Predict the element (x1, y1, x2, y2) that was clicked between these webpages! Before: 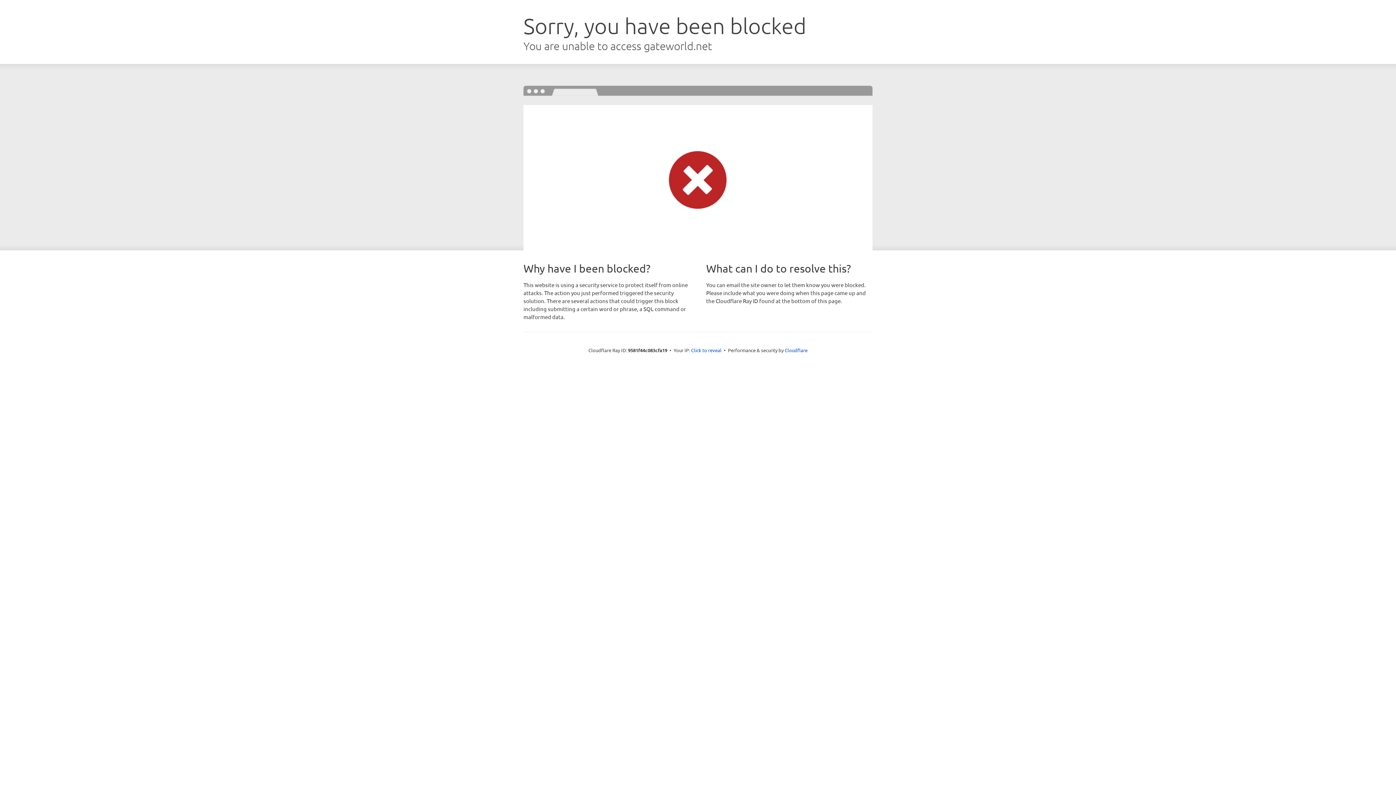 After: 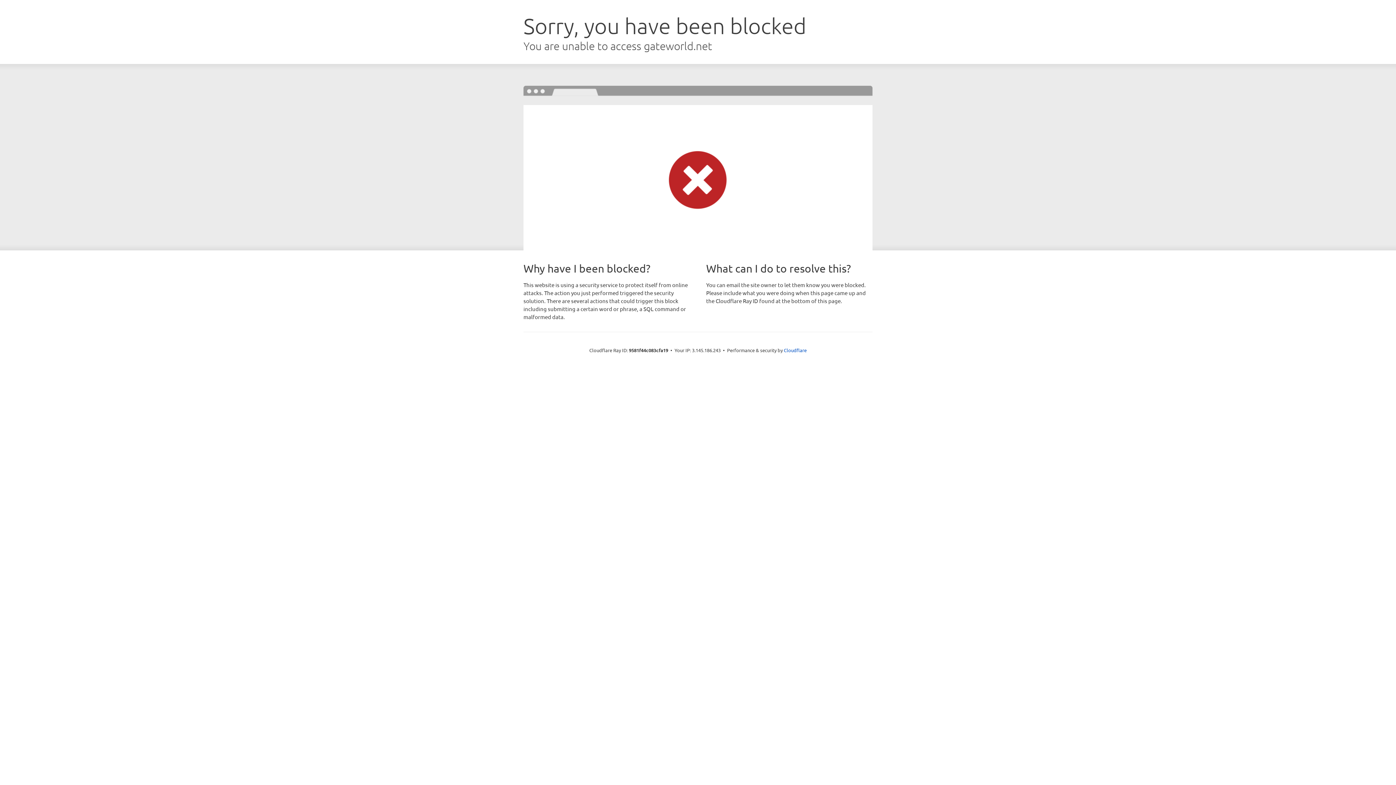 Action: bbox: (691, 346, 721, 353) label: Click to reveal